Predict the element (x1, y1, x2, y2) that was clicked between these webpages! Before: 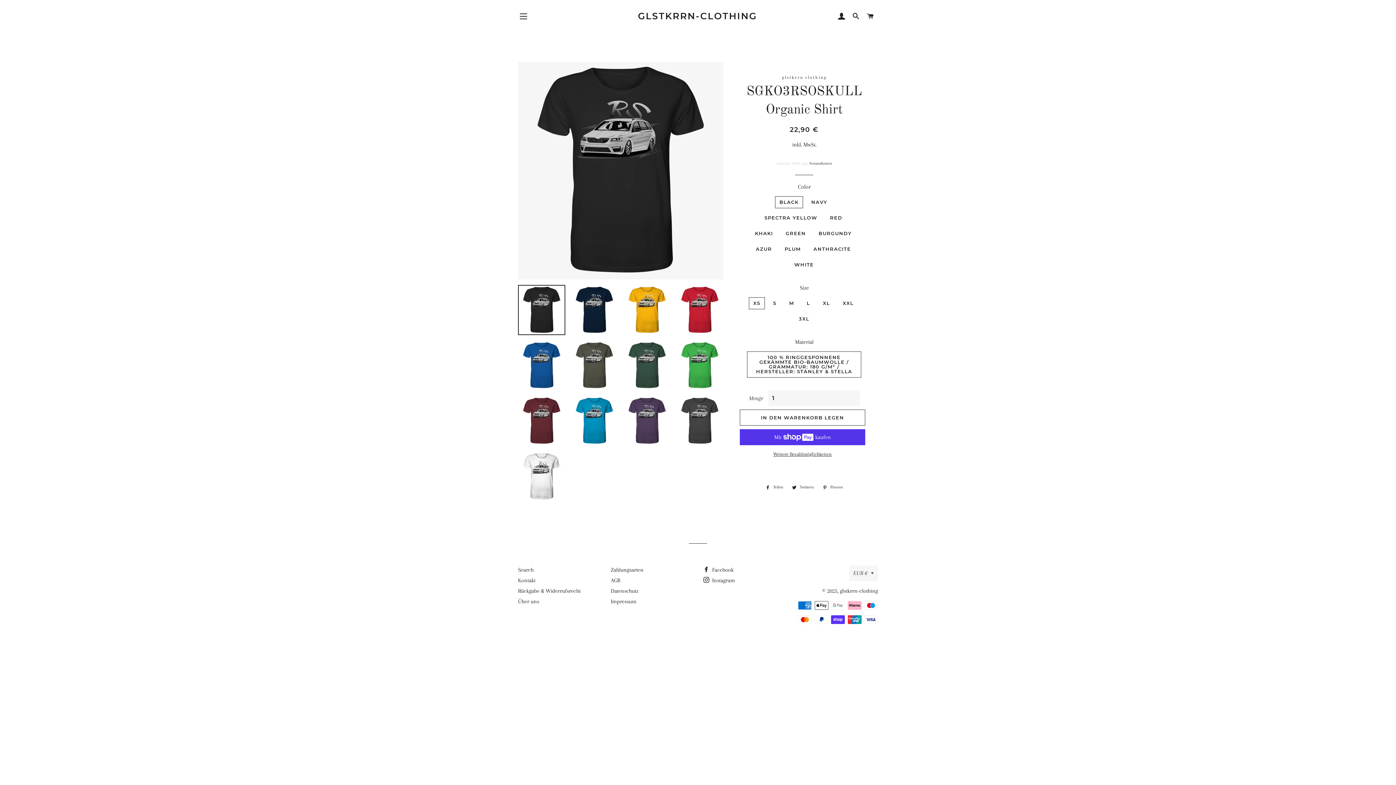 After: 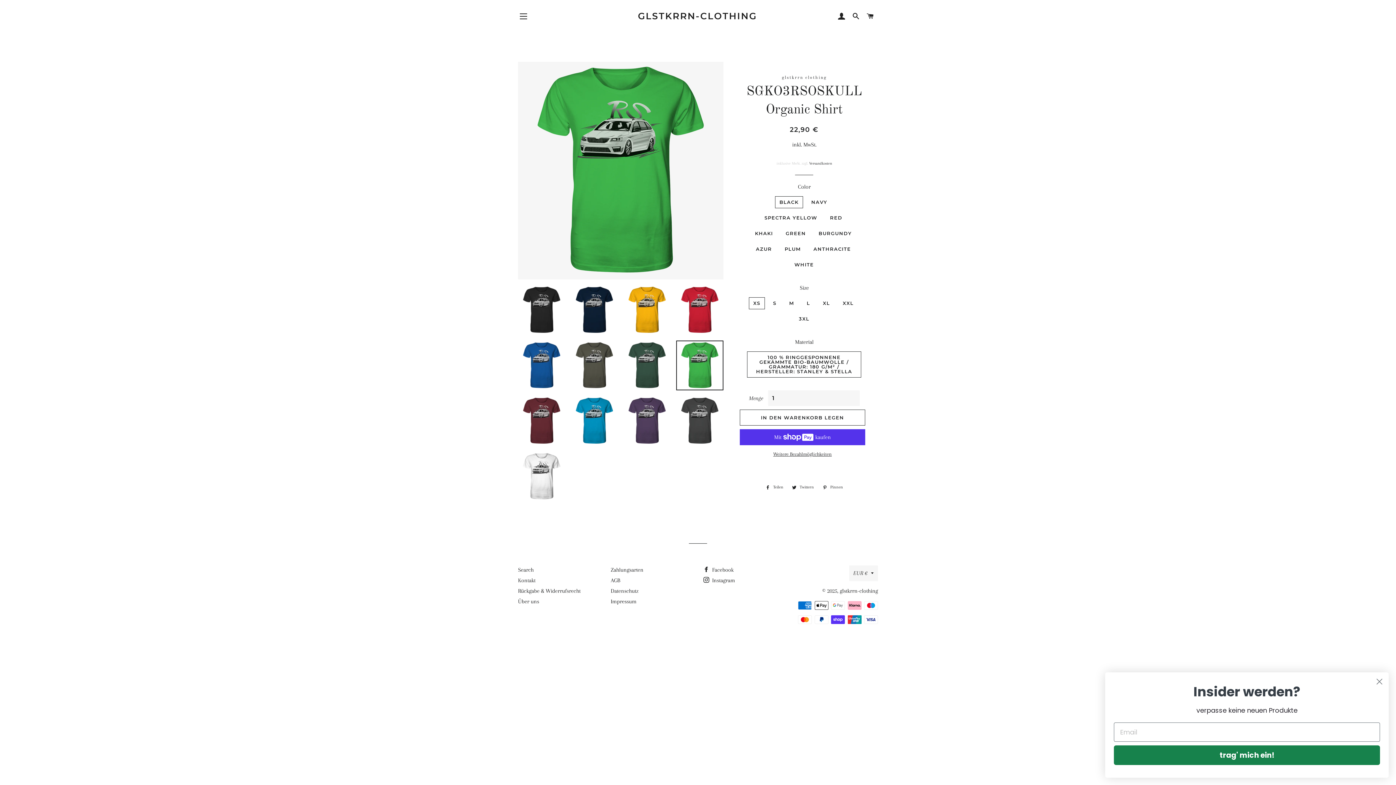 Action: bbox: (676, 340, 723, 390)